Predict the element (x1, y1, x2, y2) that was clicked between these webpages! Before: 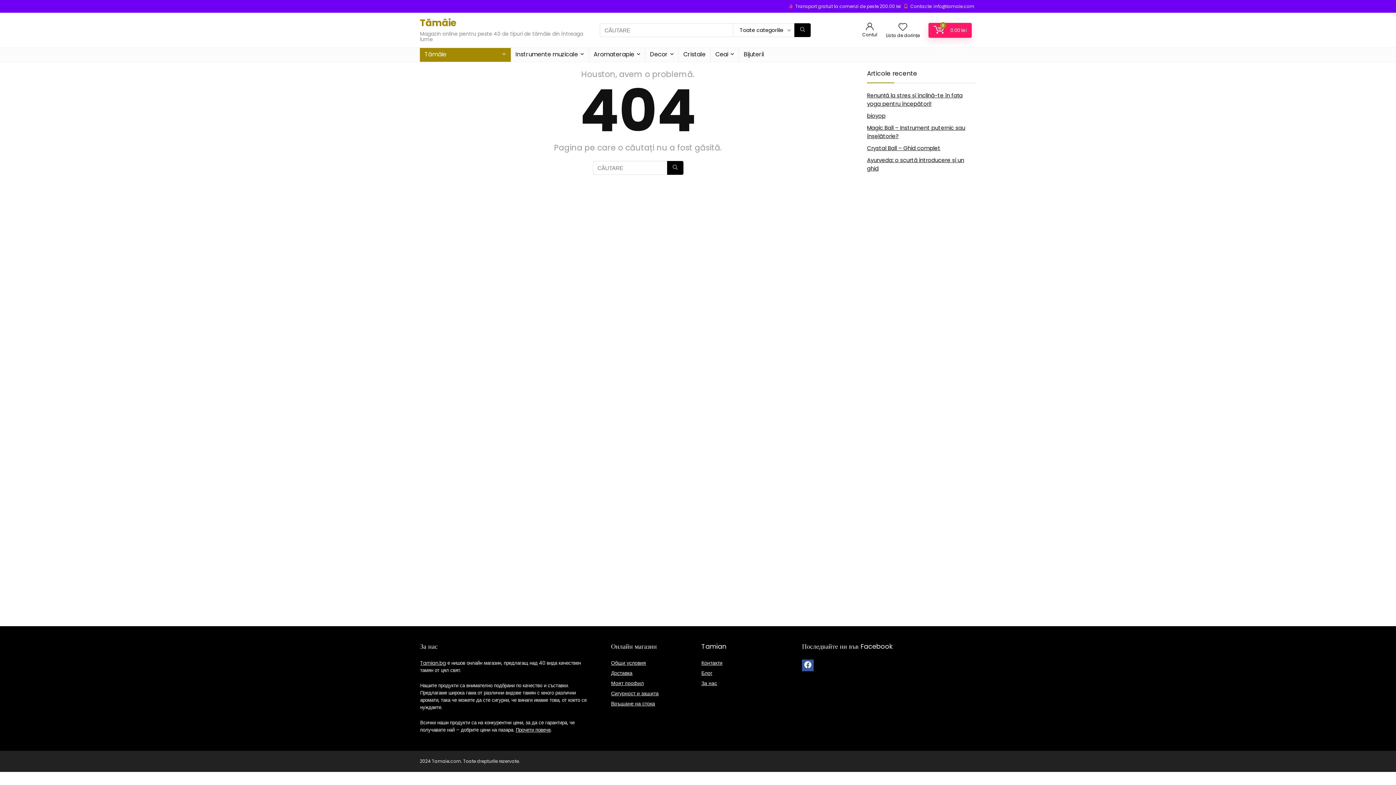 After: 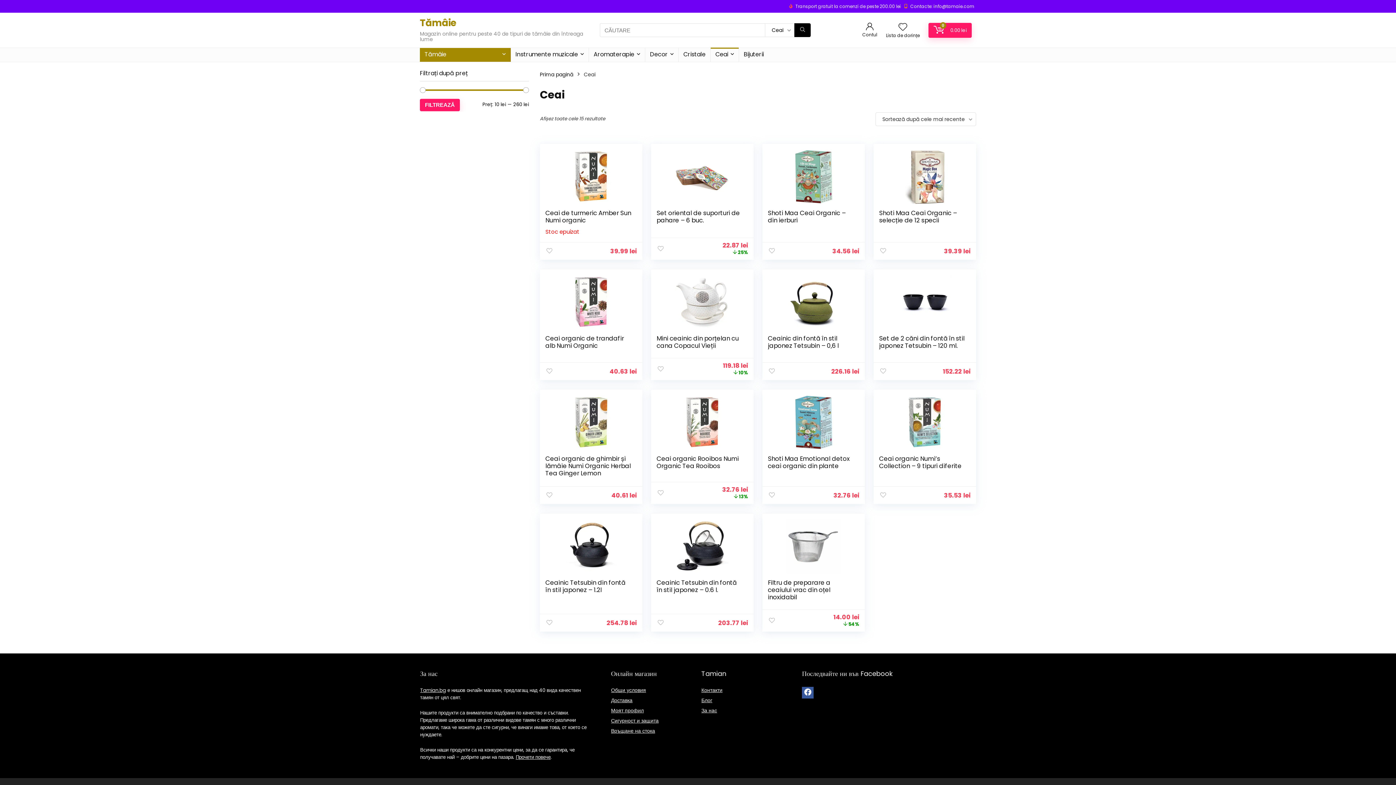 Action: label: Ceai bbox: (710, 48, 738, 61)